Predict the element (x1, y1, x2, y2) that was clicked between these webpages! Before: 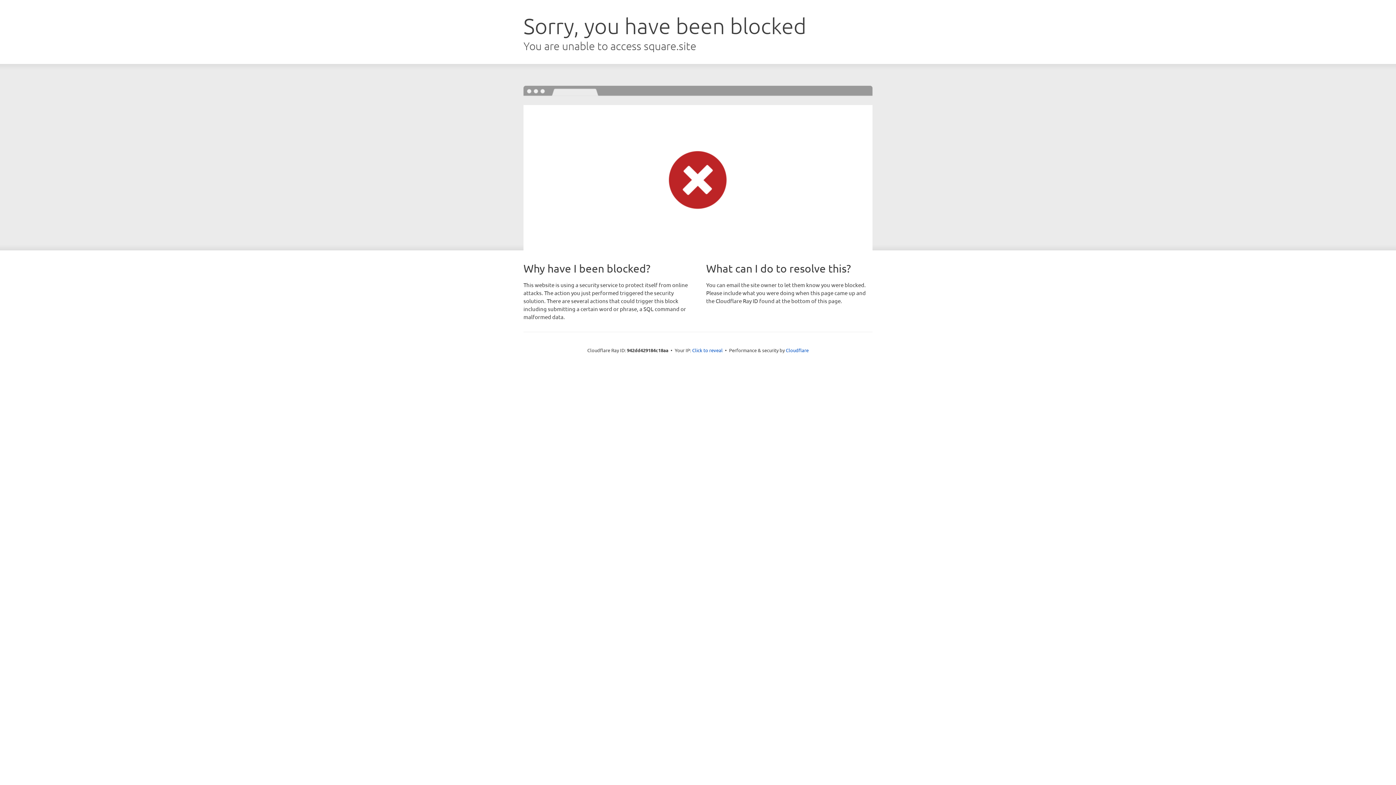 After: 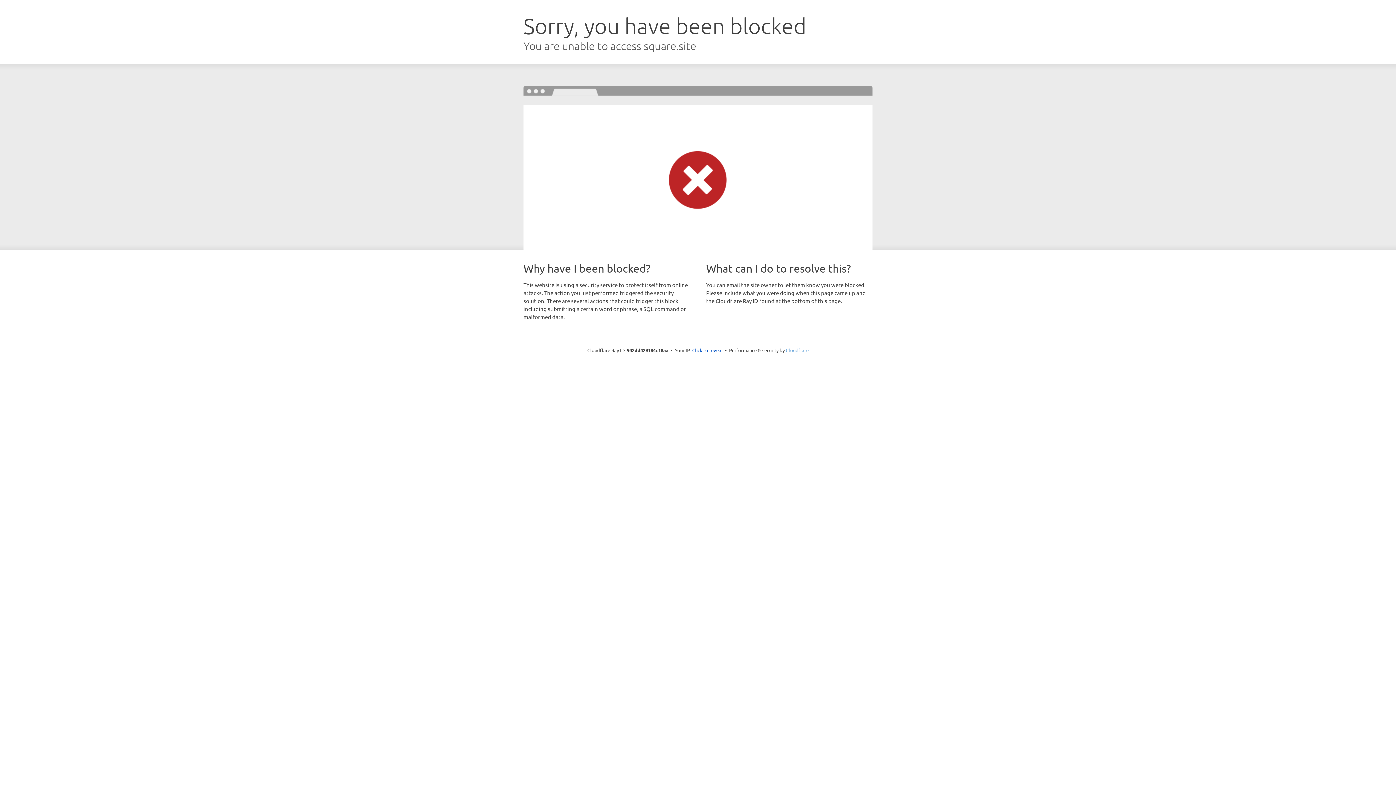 Action: label: Cloudflare bbox: (786, 347, 808, 353)